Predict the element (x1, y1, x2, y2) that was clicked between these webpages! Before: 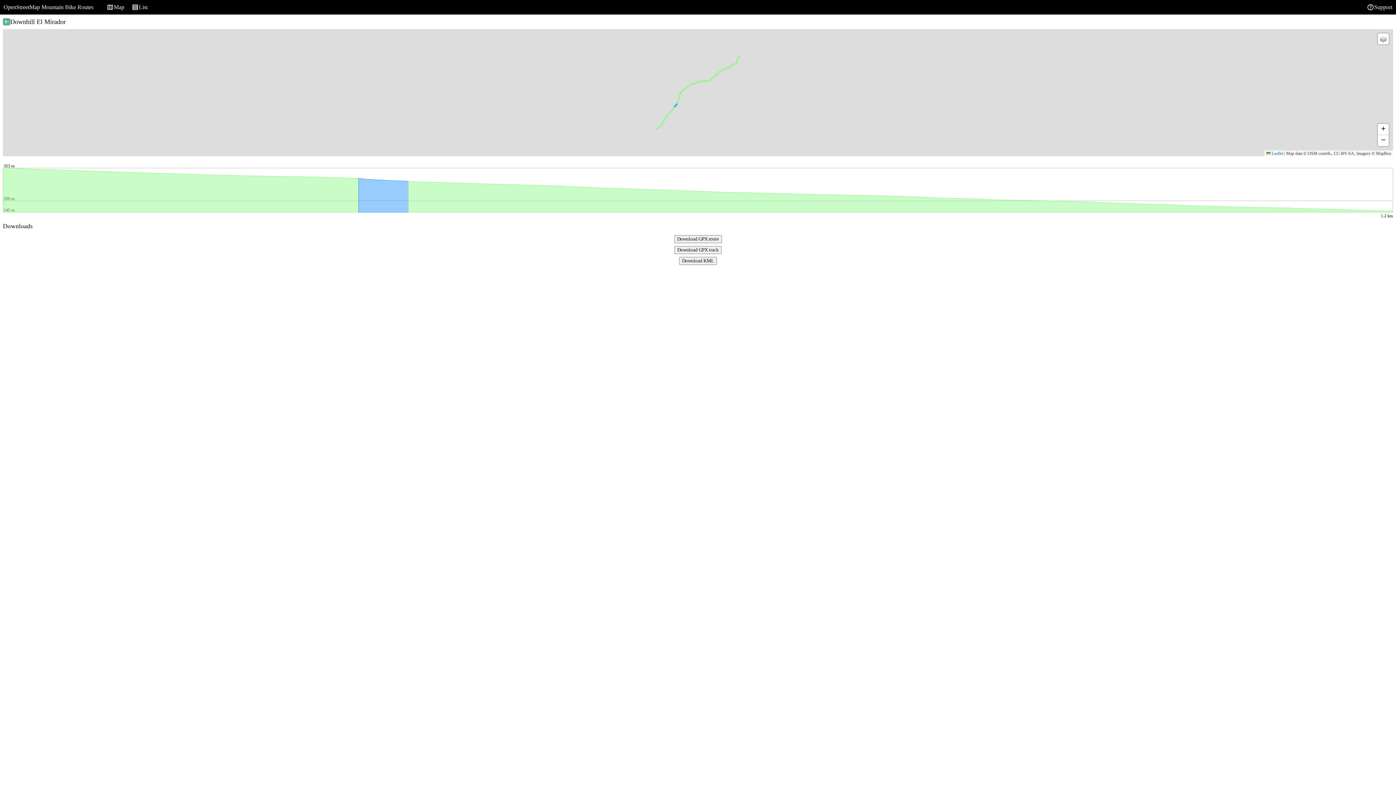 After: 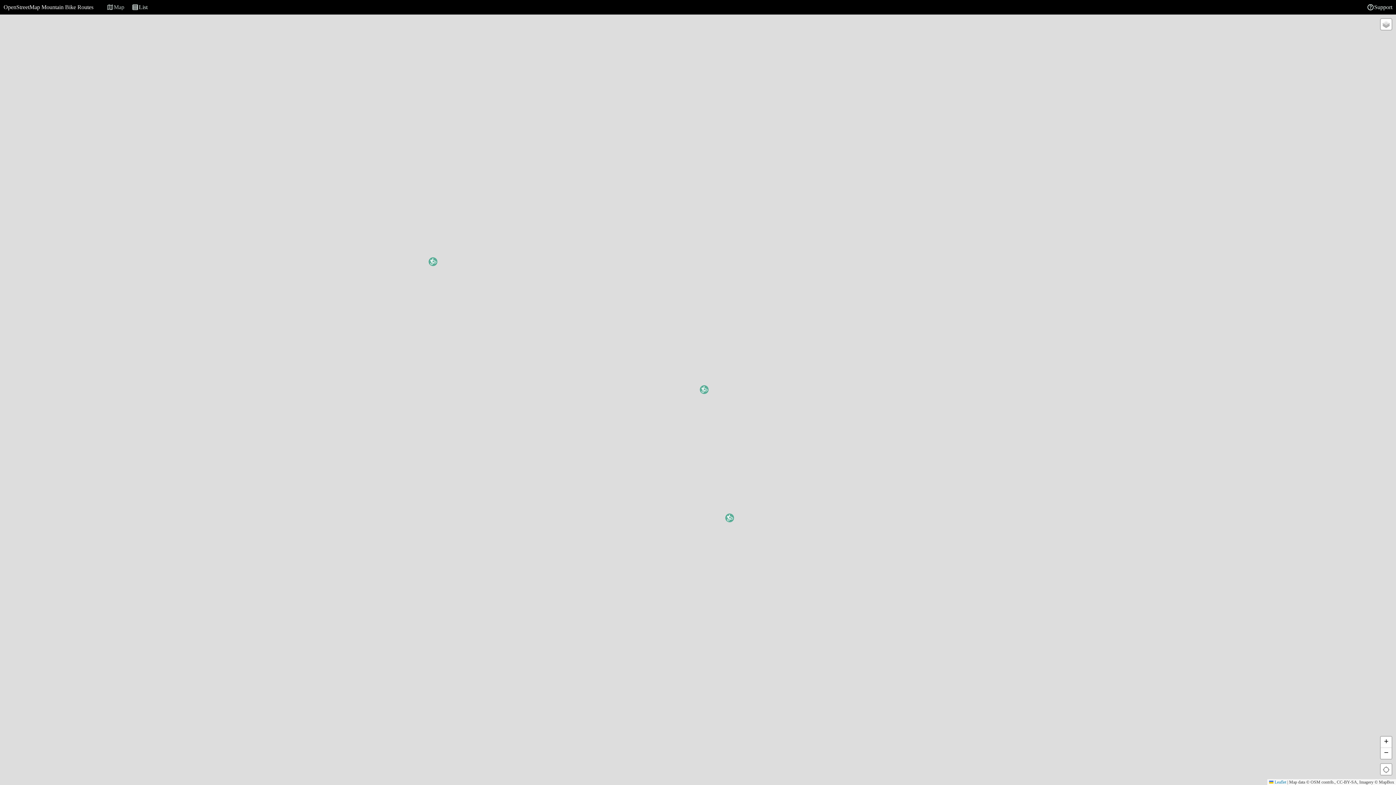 Action: label: Map bbox: (102, 0, 128, 13)